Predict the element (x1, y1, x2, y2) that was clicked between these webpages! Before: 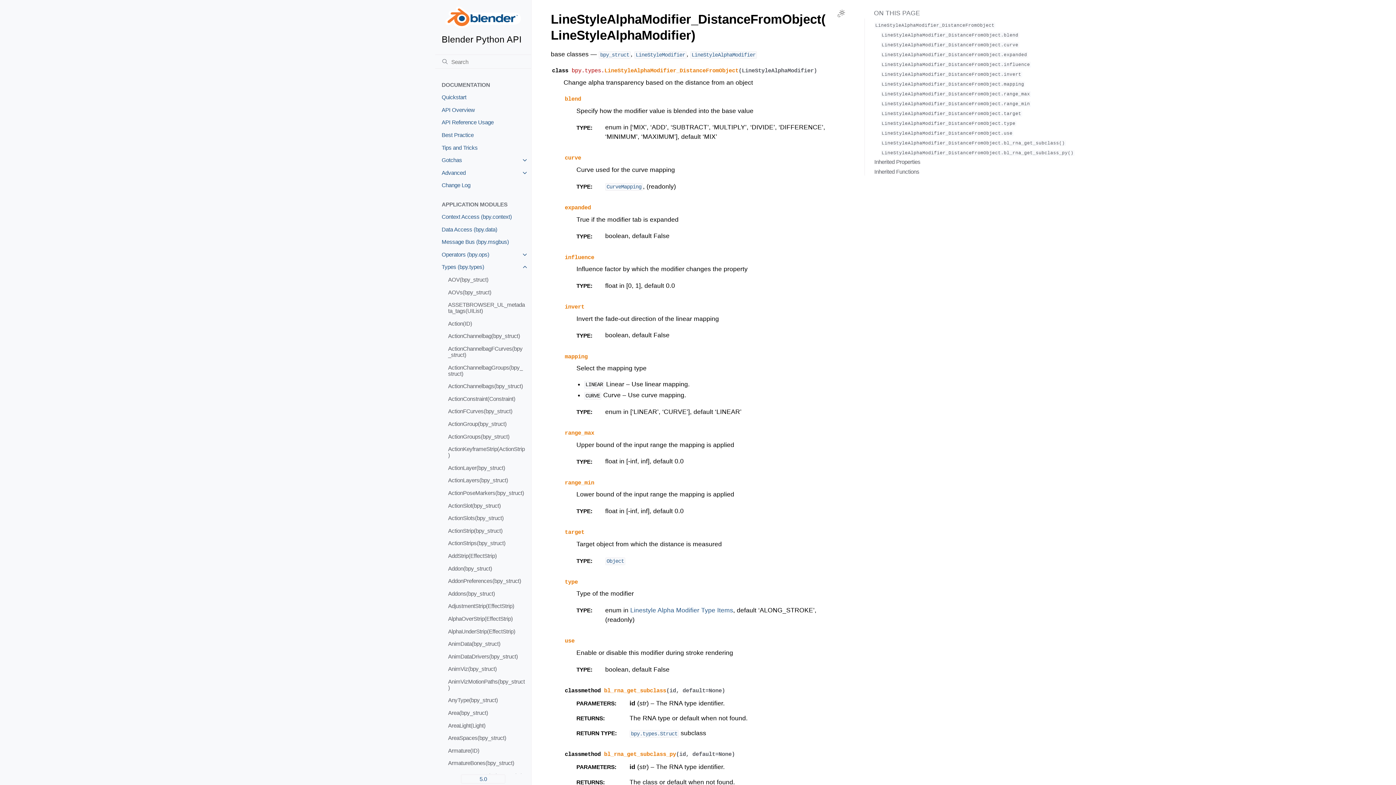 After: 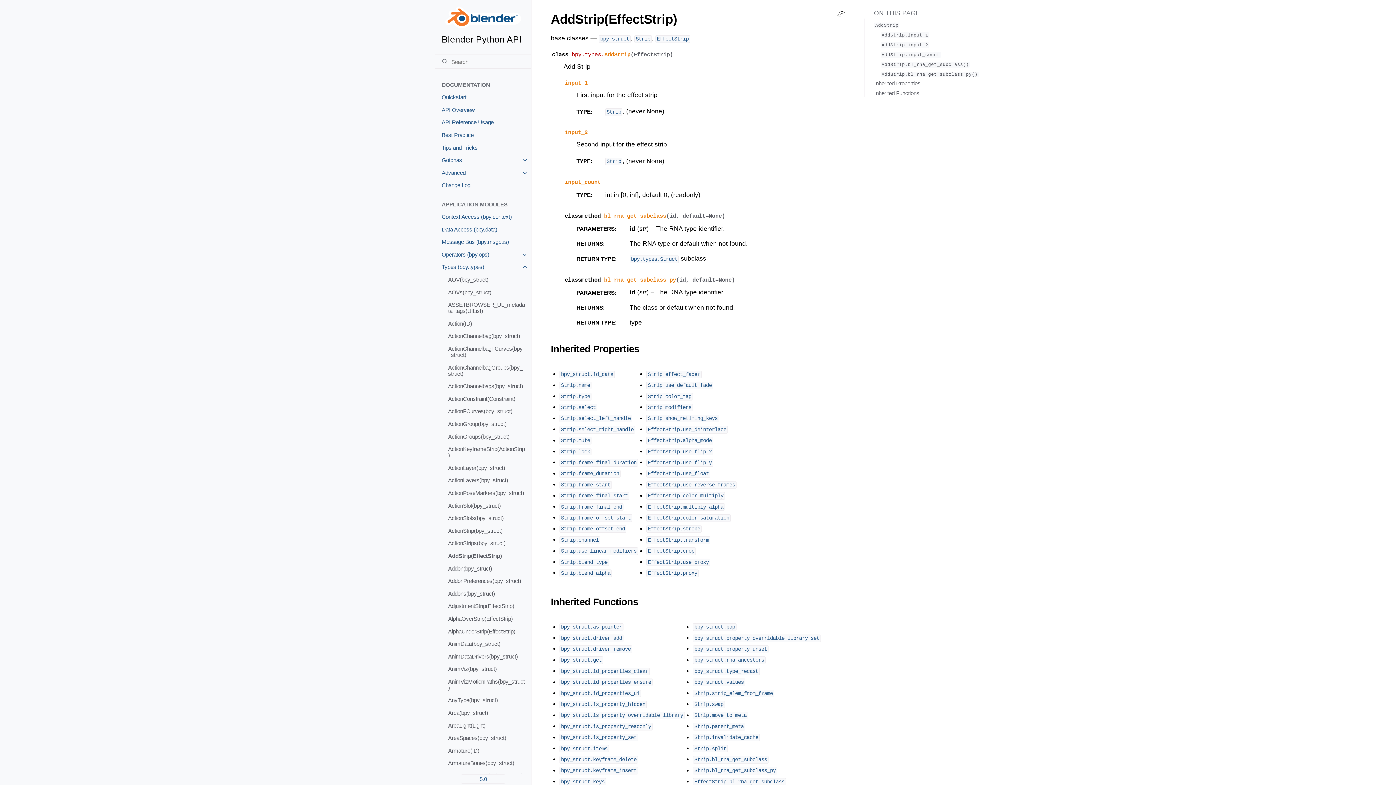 Action: bbox: (441, 549, 531, 562) label: AddStrip(EffectStrip)